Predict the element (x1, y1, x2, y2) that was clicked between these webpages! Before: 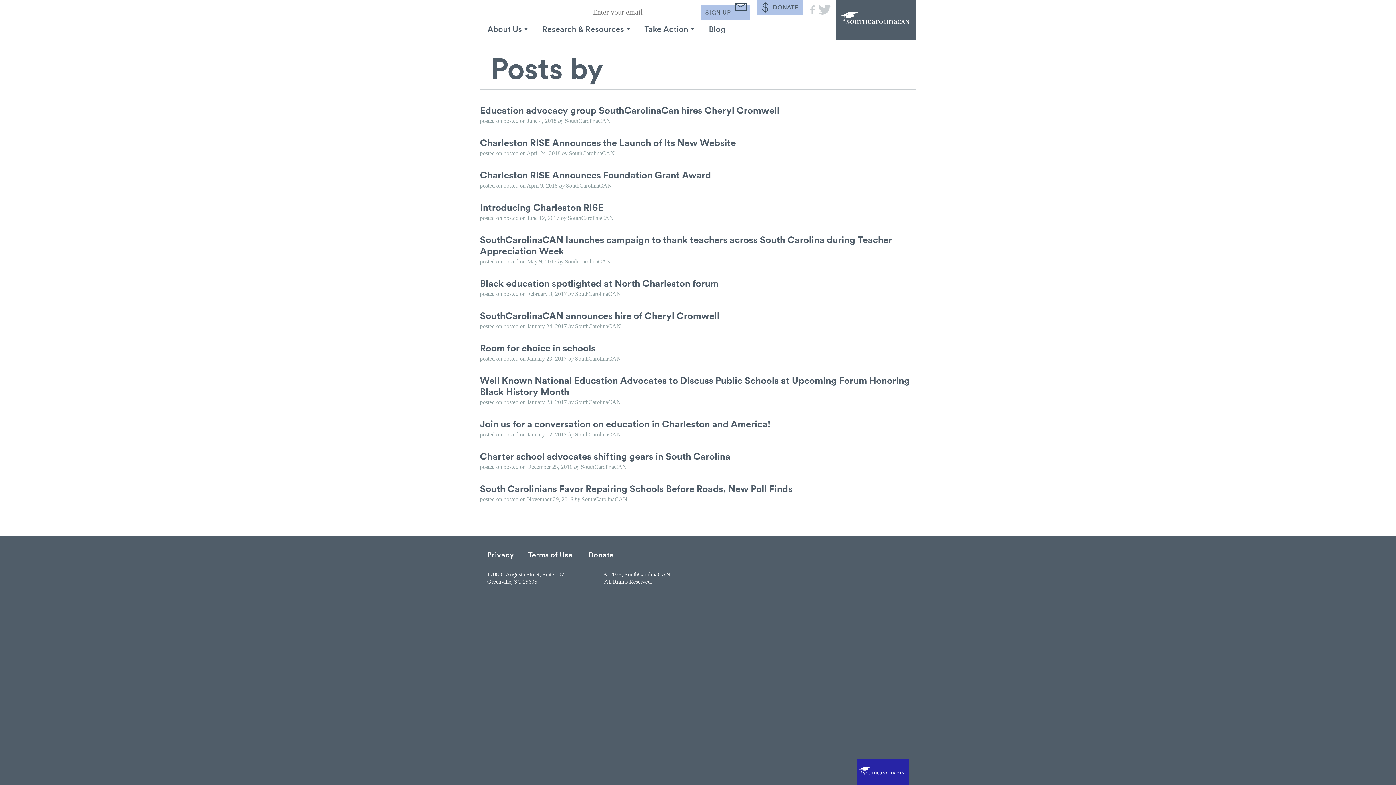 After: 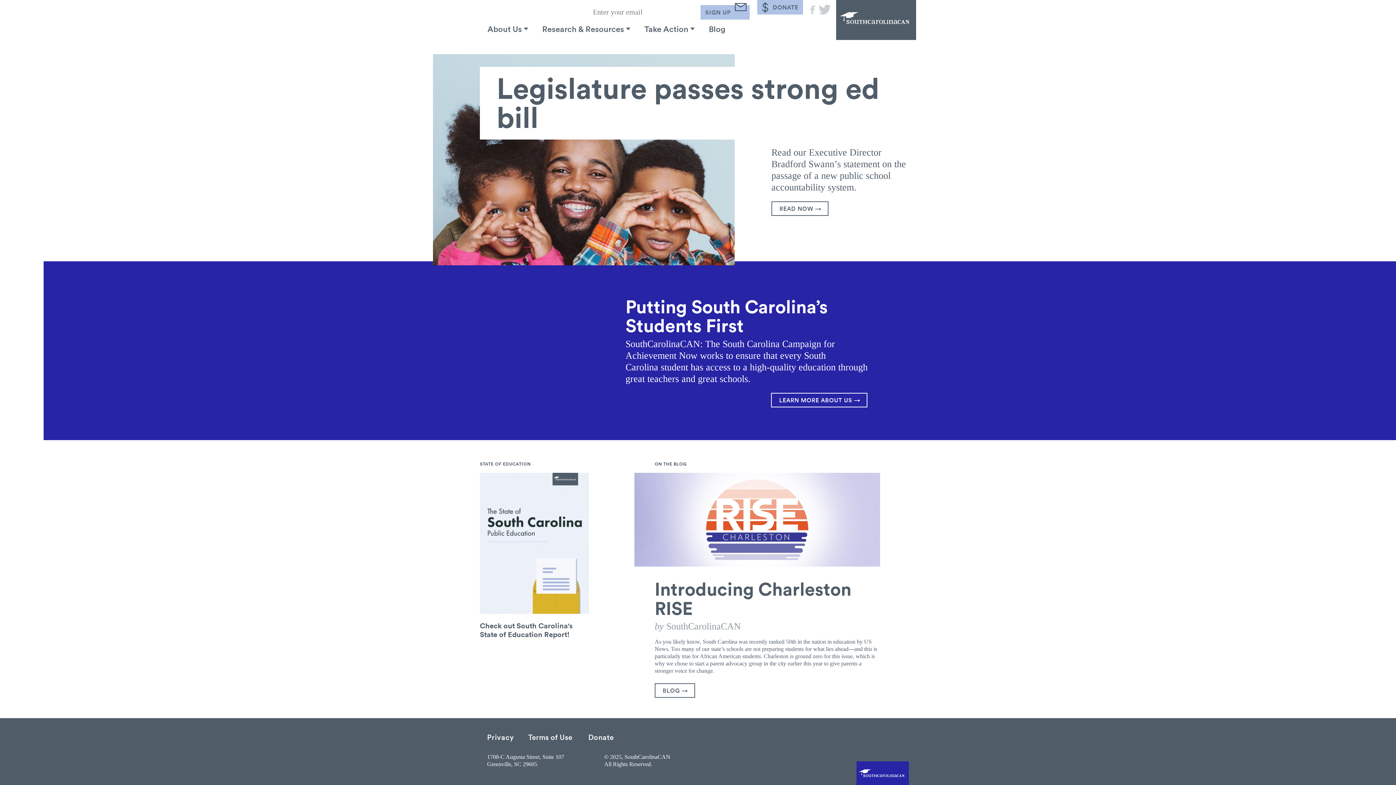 Action: label: SouthCarolinaCAN bbox: (856, 759, 909, 785)